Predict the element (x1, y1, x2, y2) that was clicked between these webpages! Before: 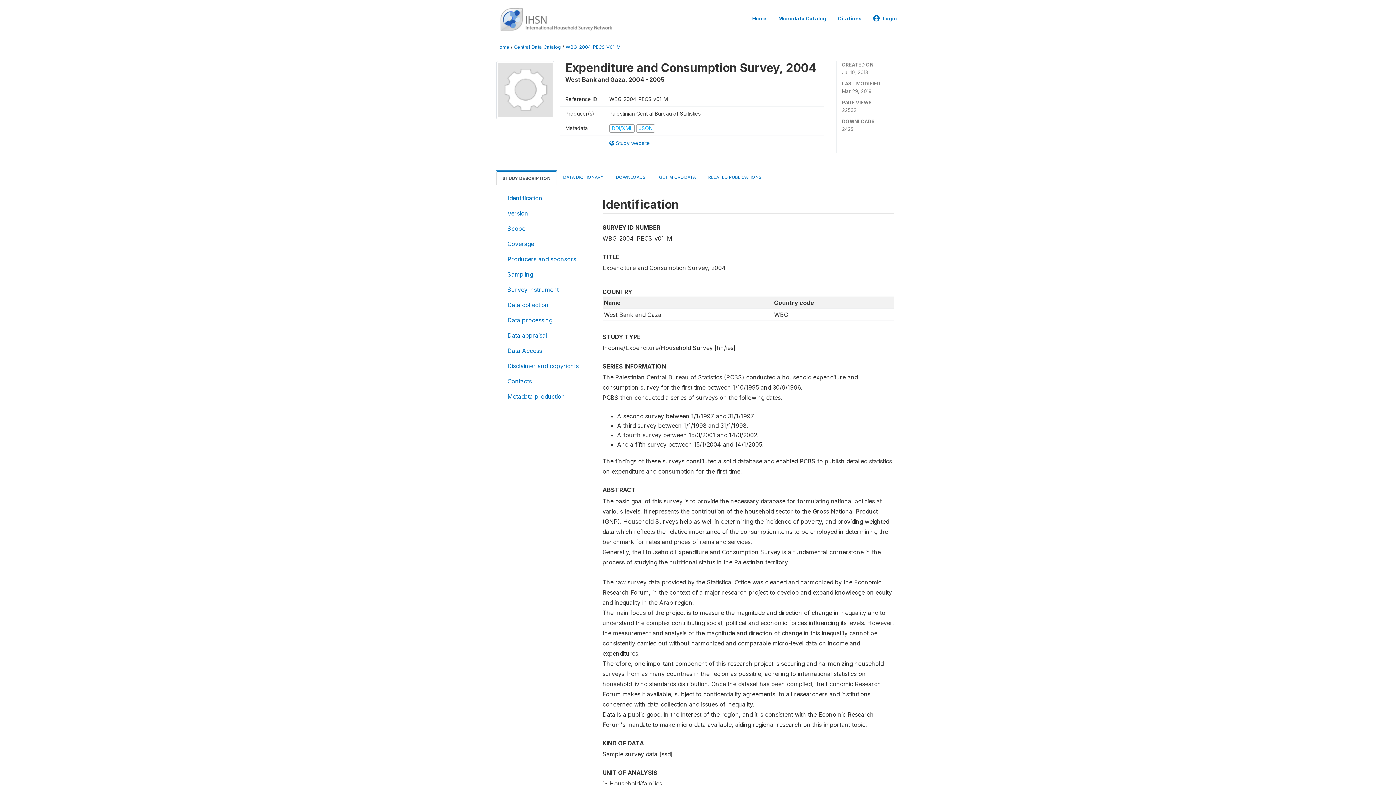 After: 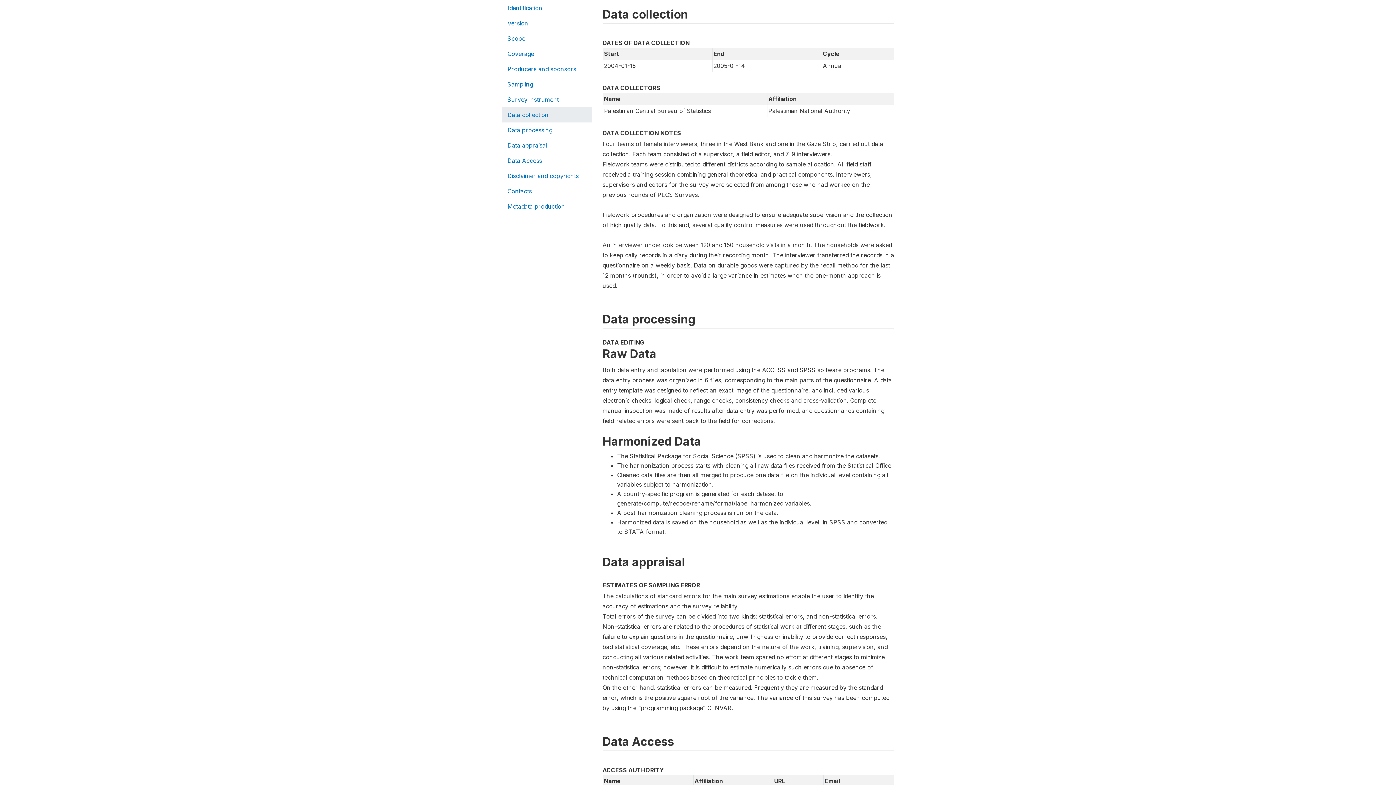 Action: label: Data collection bbox: (501, 297, 591, 312)